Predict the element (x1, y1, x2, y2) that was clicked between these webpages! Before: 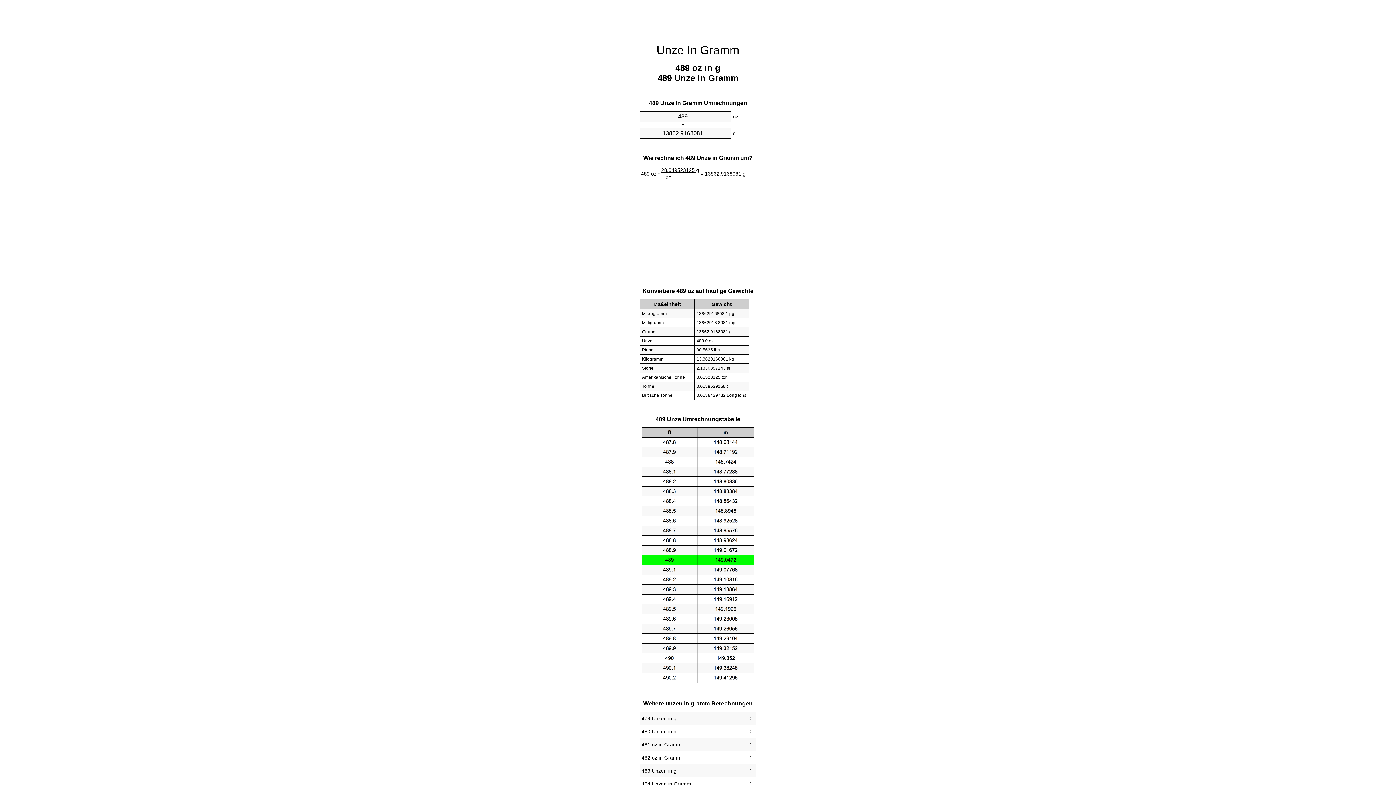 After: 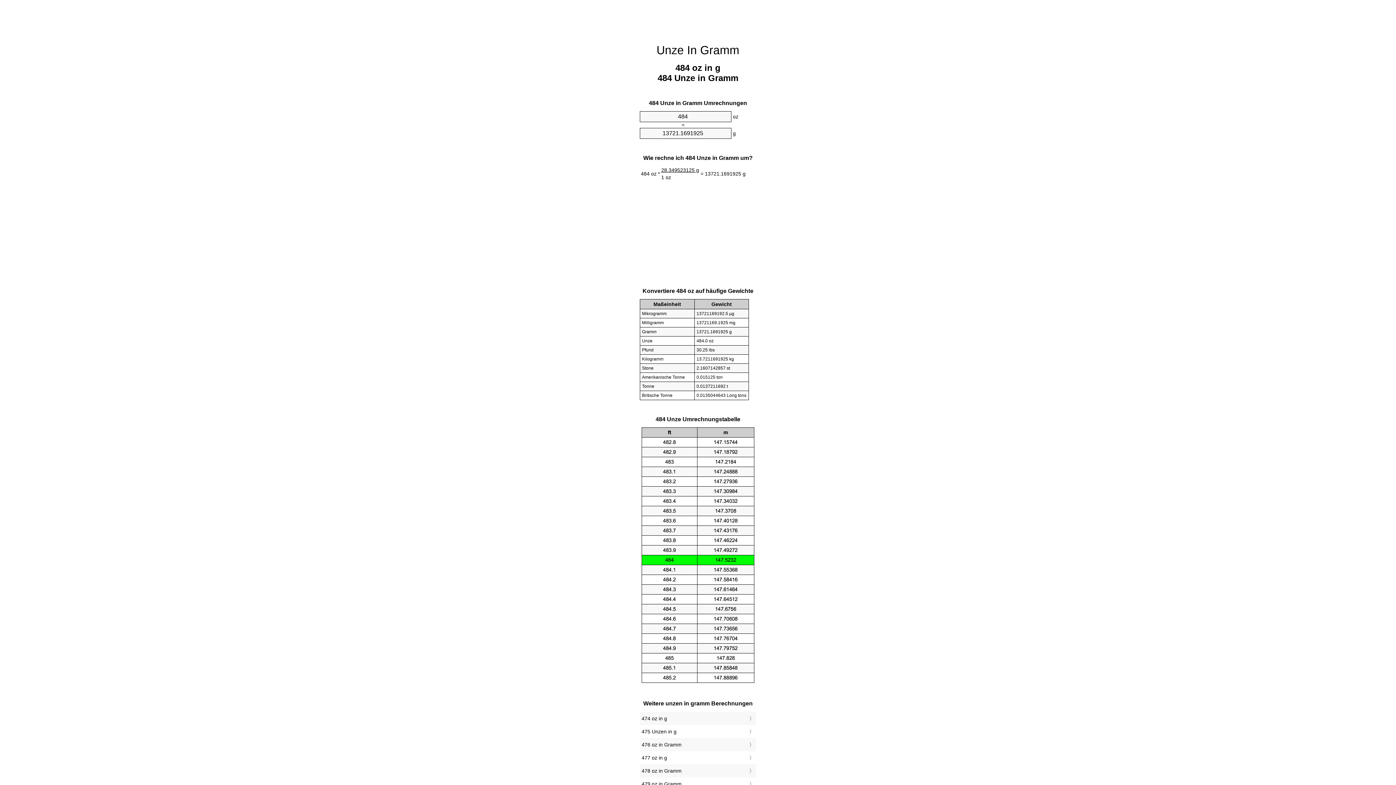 Action: label: 484 Unzen in Gramm bbox: (641, 779, 754, 789)